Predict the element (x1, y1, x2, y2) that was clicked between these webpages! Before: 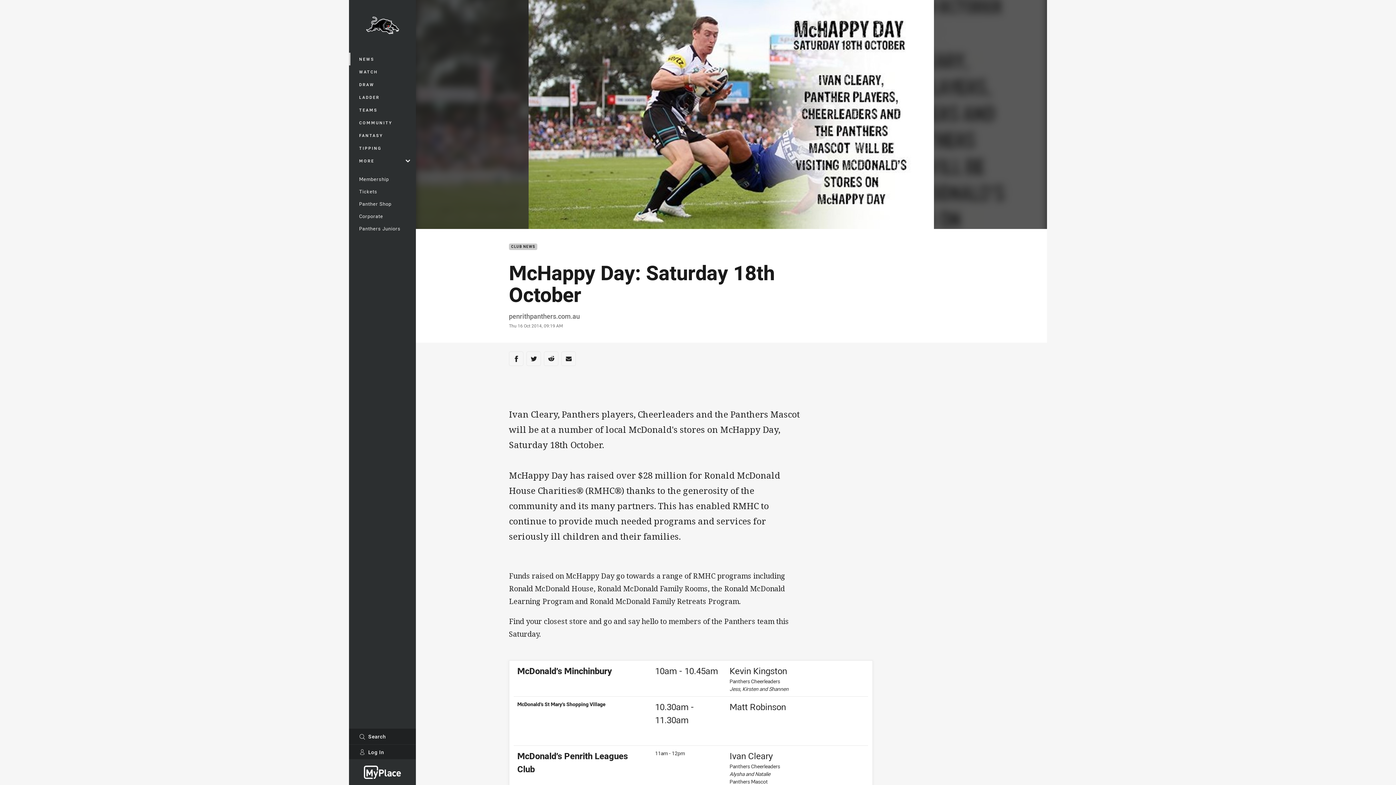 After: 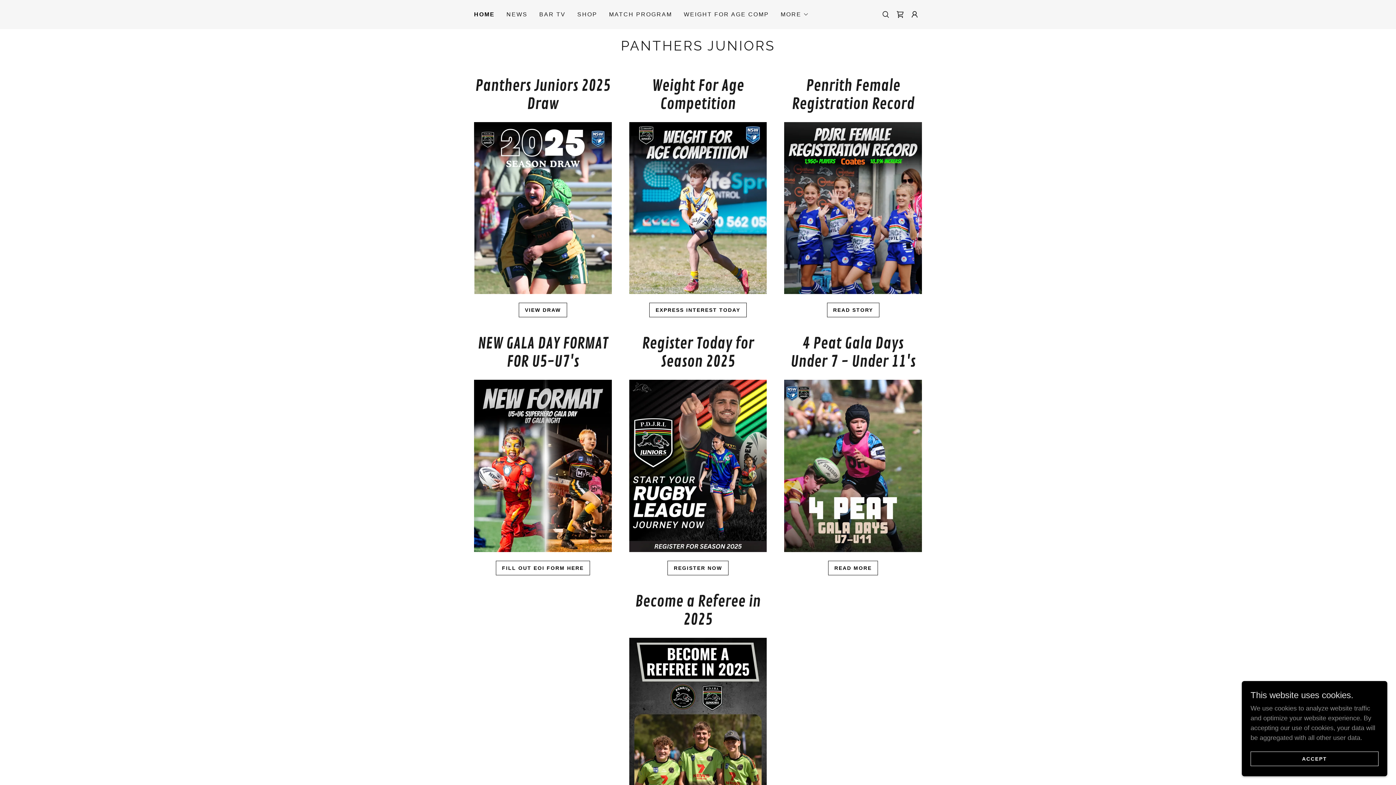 Action: label: Panthers Juniors bbox: (349, 222, 416, 234)